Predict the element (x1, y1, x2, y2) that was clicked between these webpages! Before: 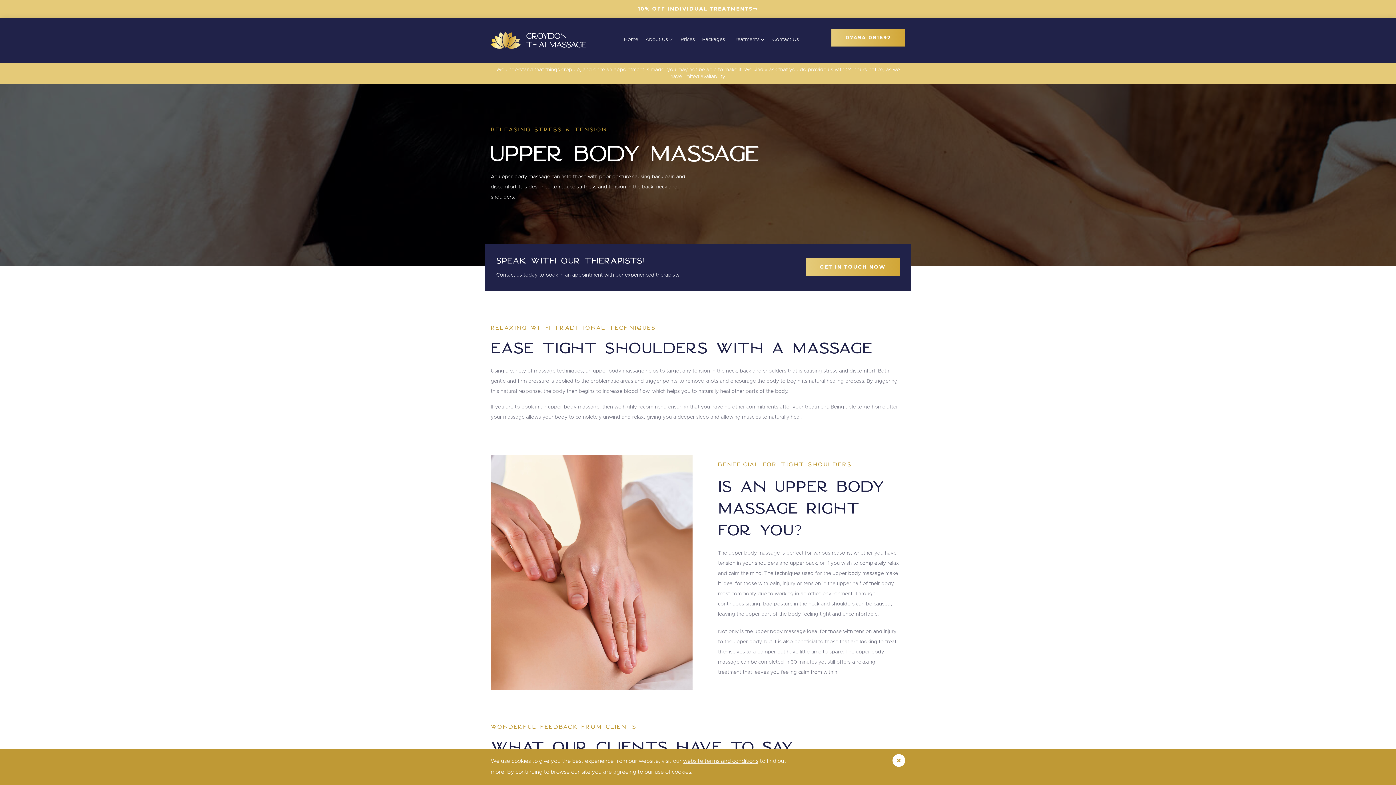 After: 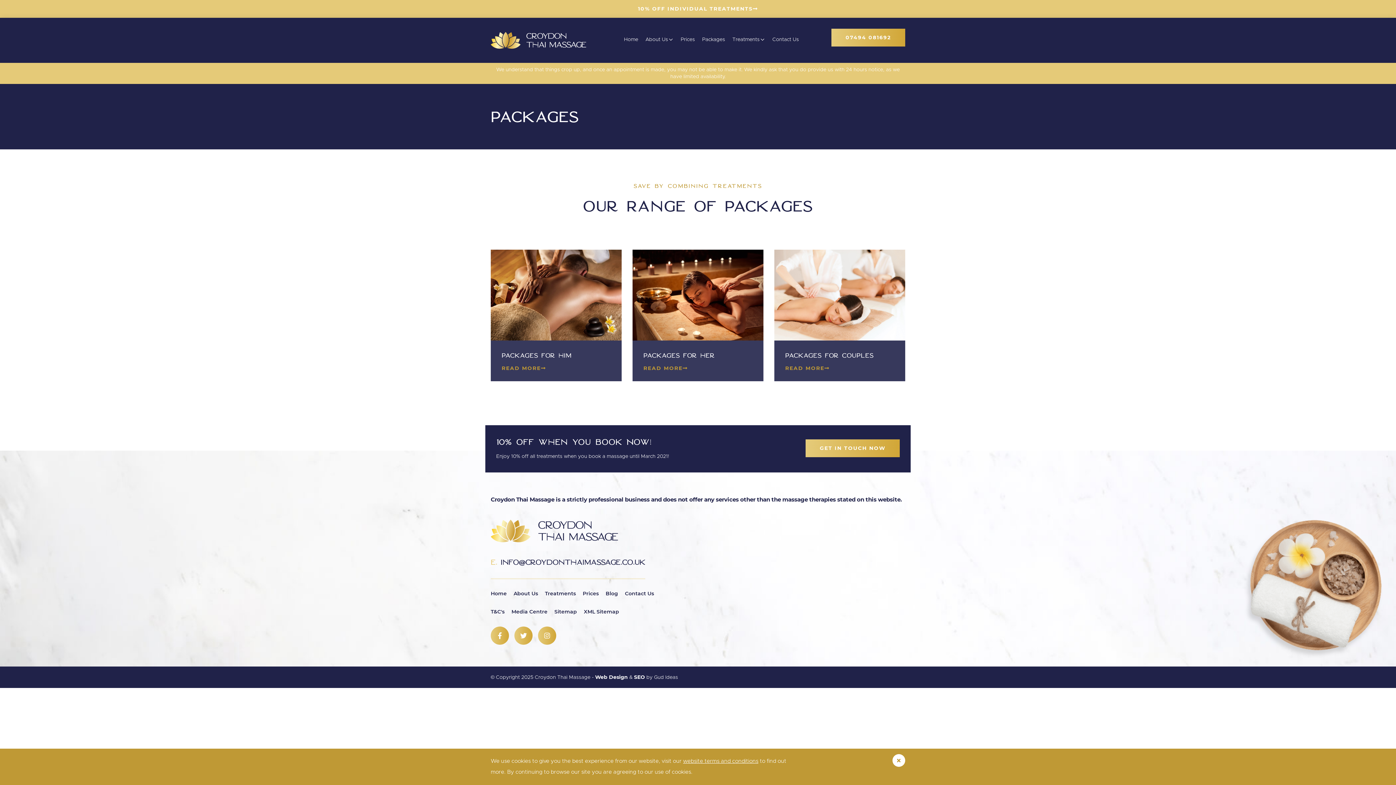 Action: bbox: (698, 17, 728, 61) label: Packages